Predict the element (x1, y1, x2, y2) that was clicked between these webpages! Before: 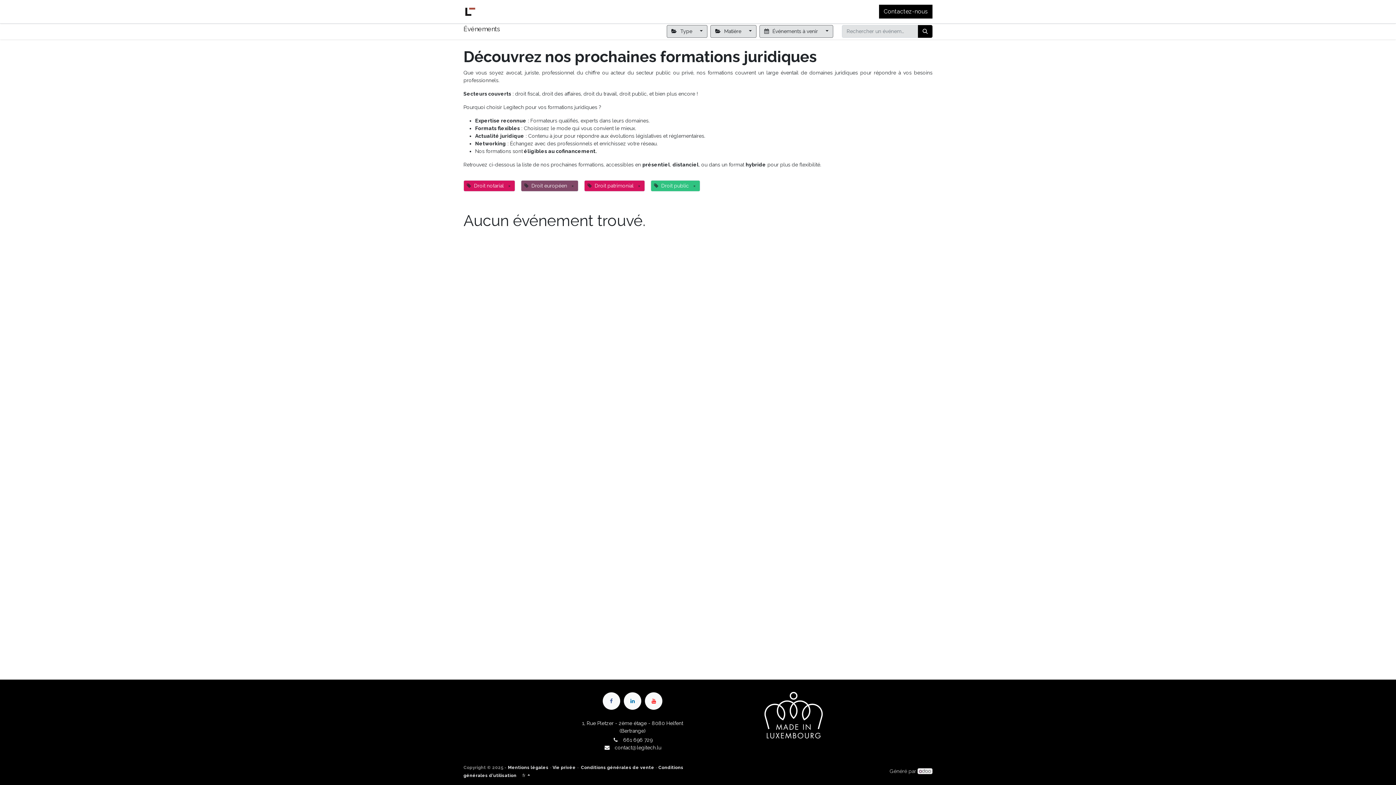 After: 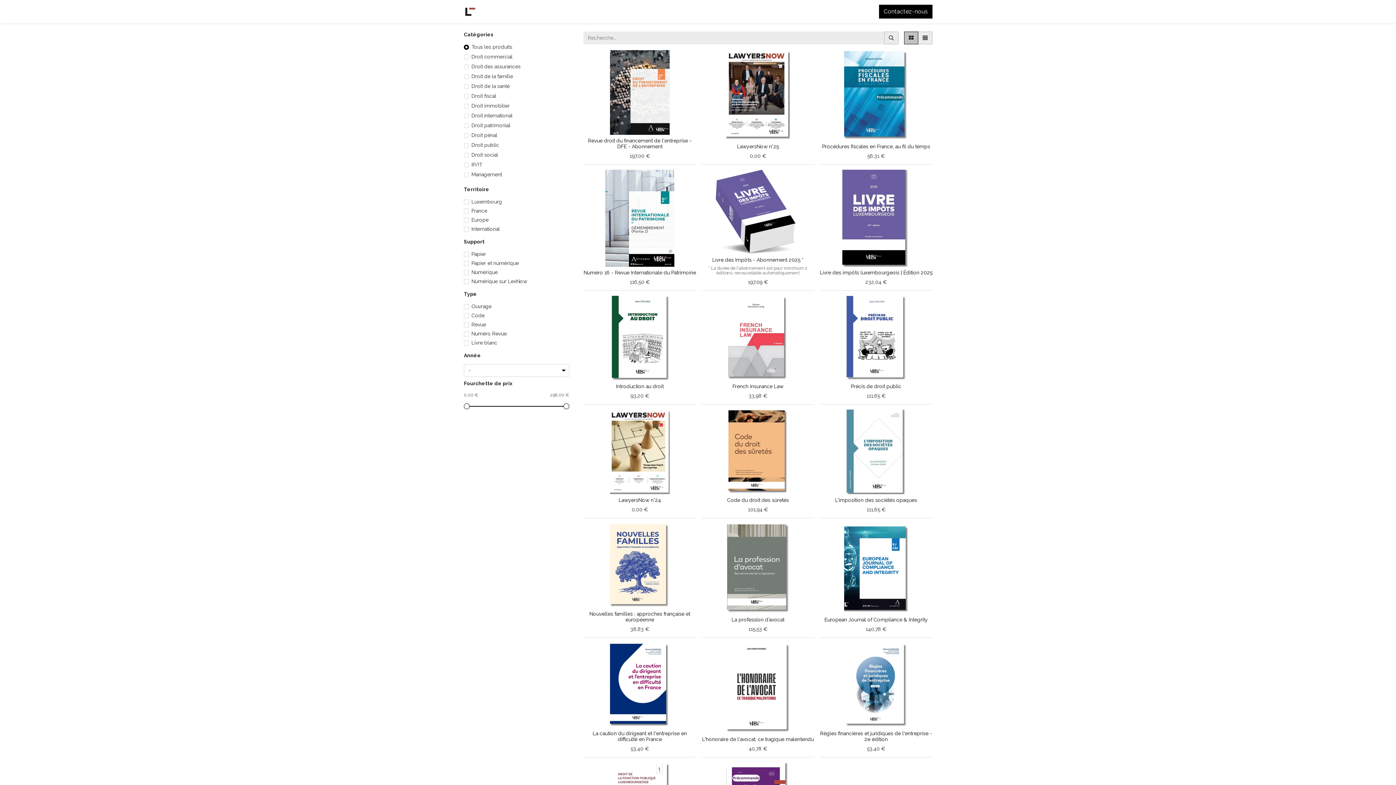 Action: bbox: (491, 0, 516, 23) label: Boutique